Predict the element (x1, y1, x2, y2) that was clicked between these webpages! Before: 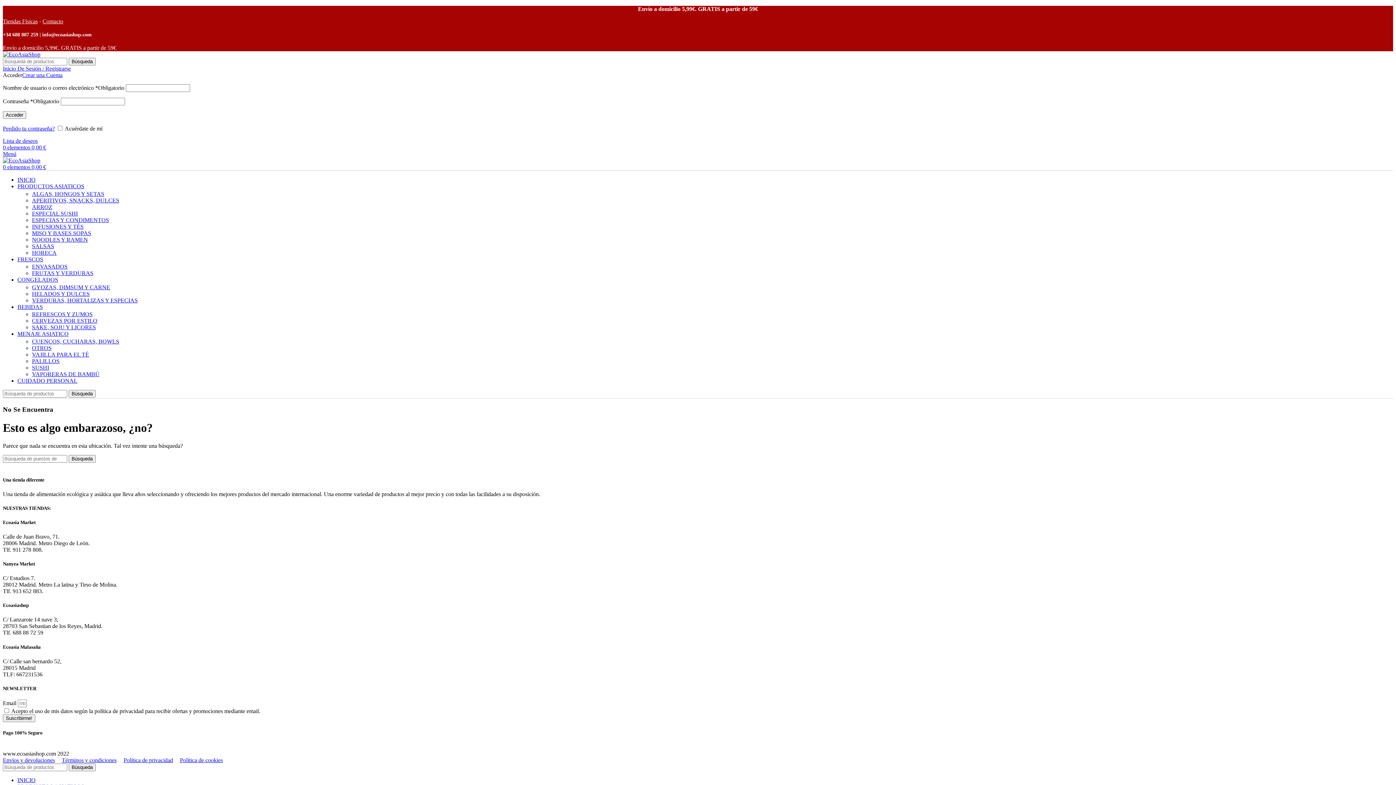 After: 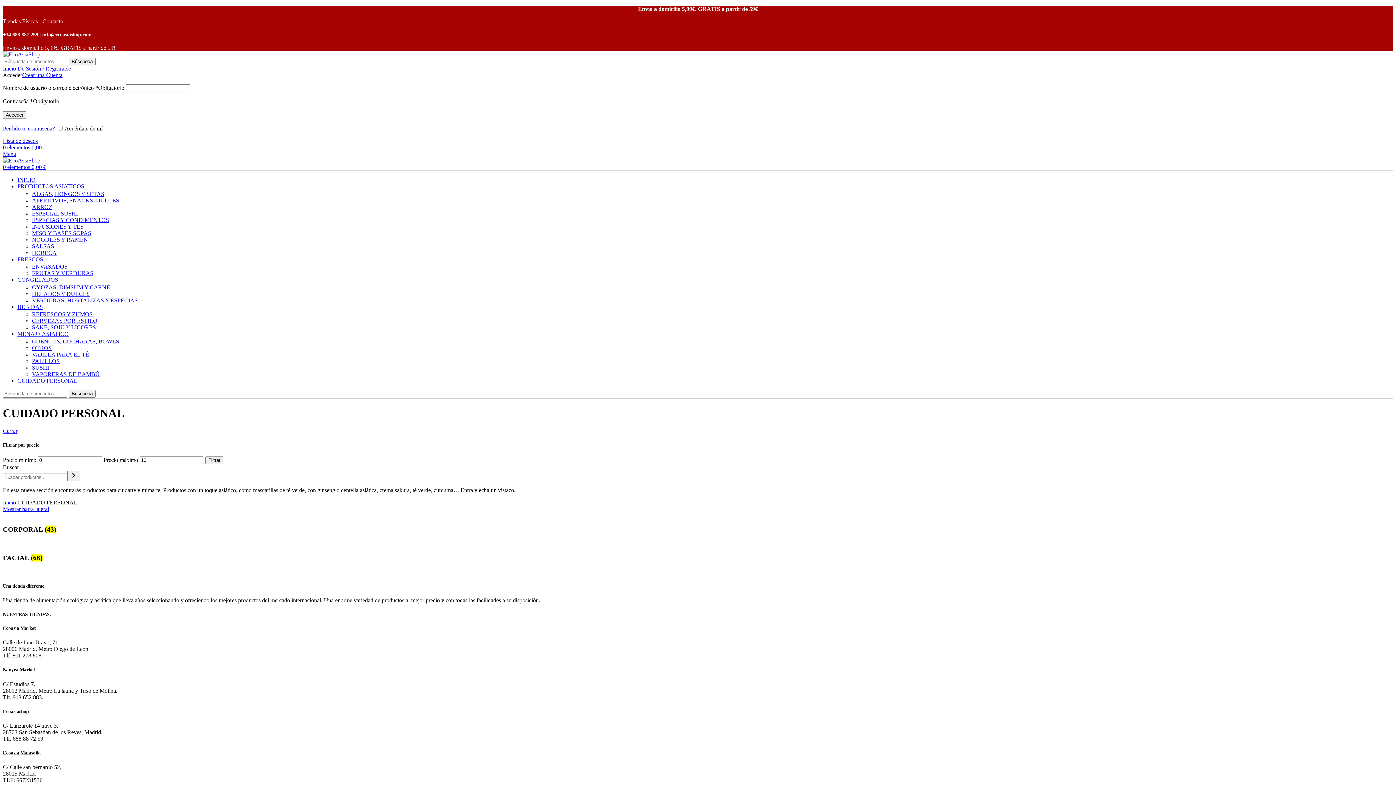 Action: label: CUIDADO PERSONAL bbox: (17, 377, 77, 383)